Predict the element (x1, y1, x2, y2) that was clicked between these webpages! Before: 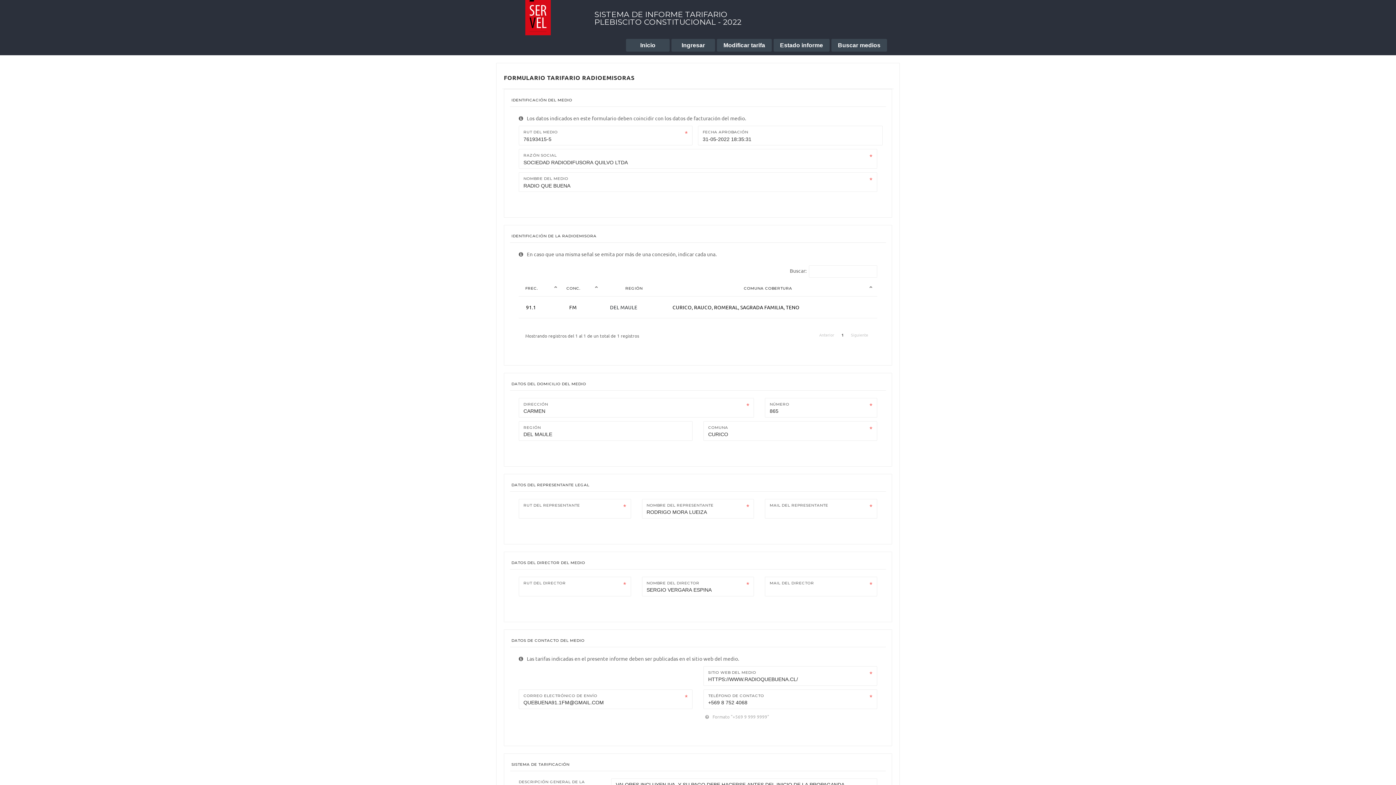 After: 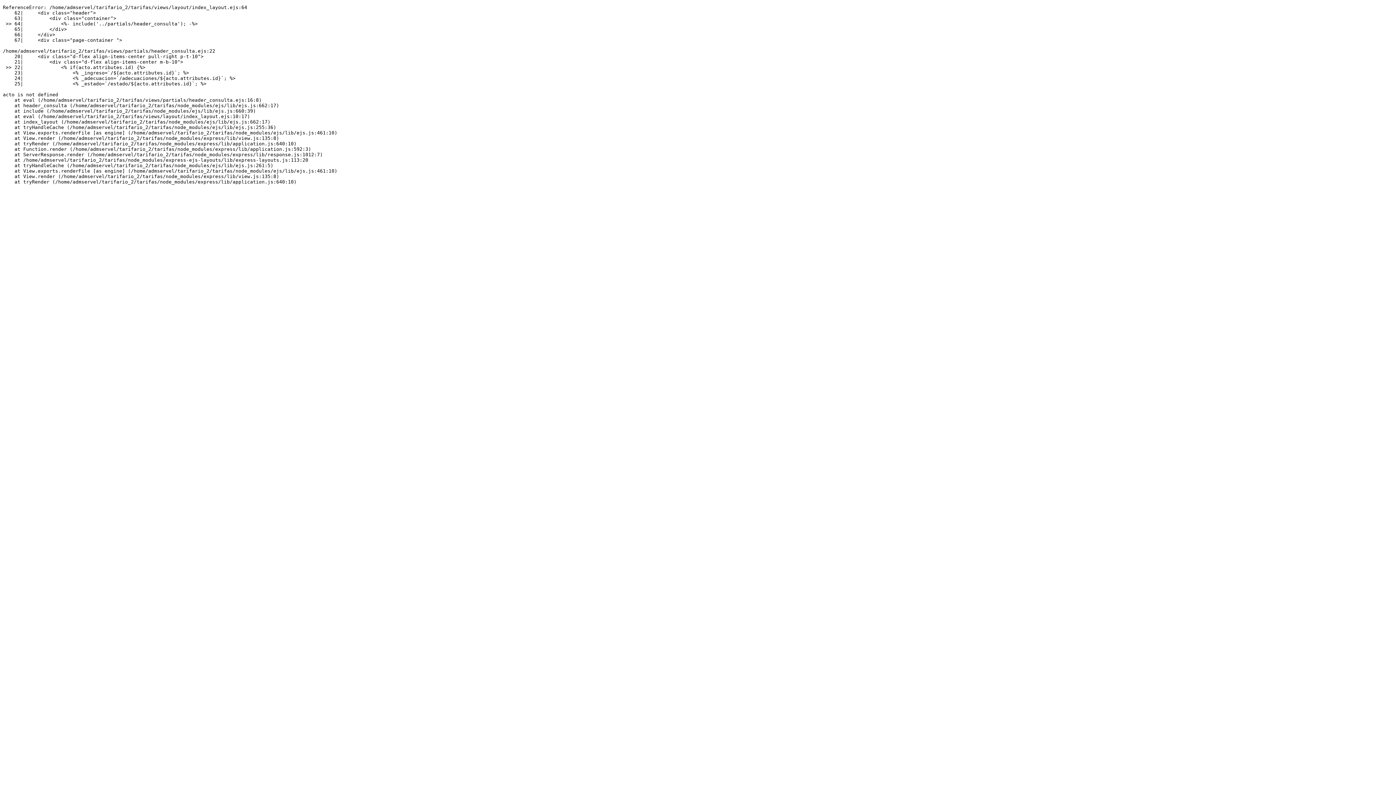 Action: label: Estado informe bbox: (773, 38, 829, 51)